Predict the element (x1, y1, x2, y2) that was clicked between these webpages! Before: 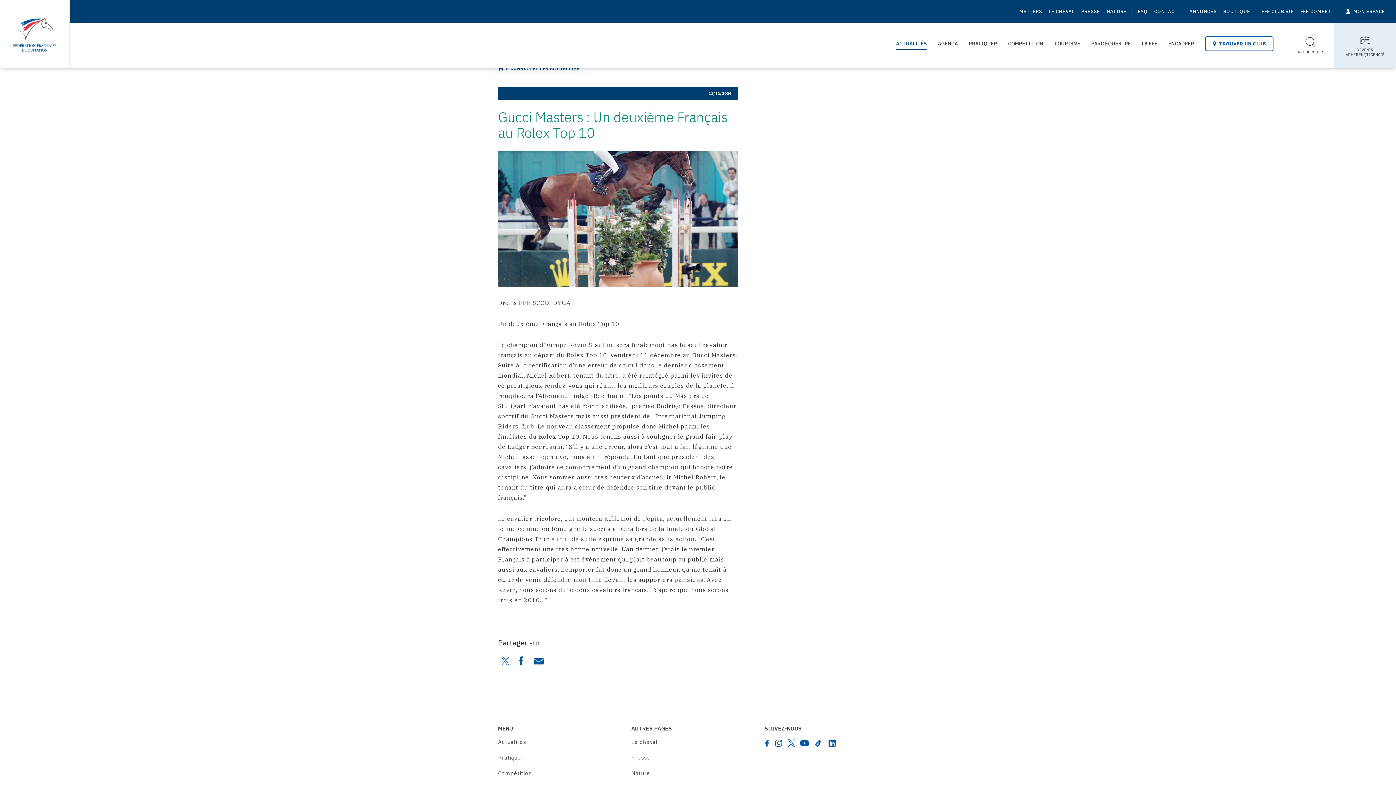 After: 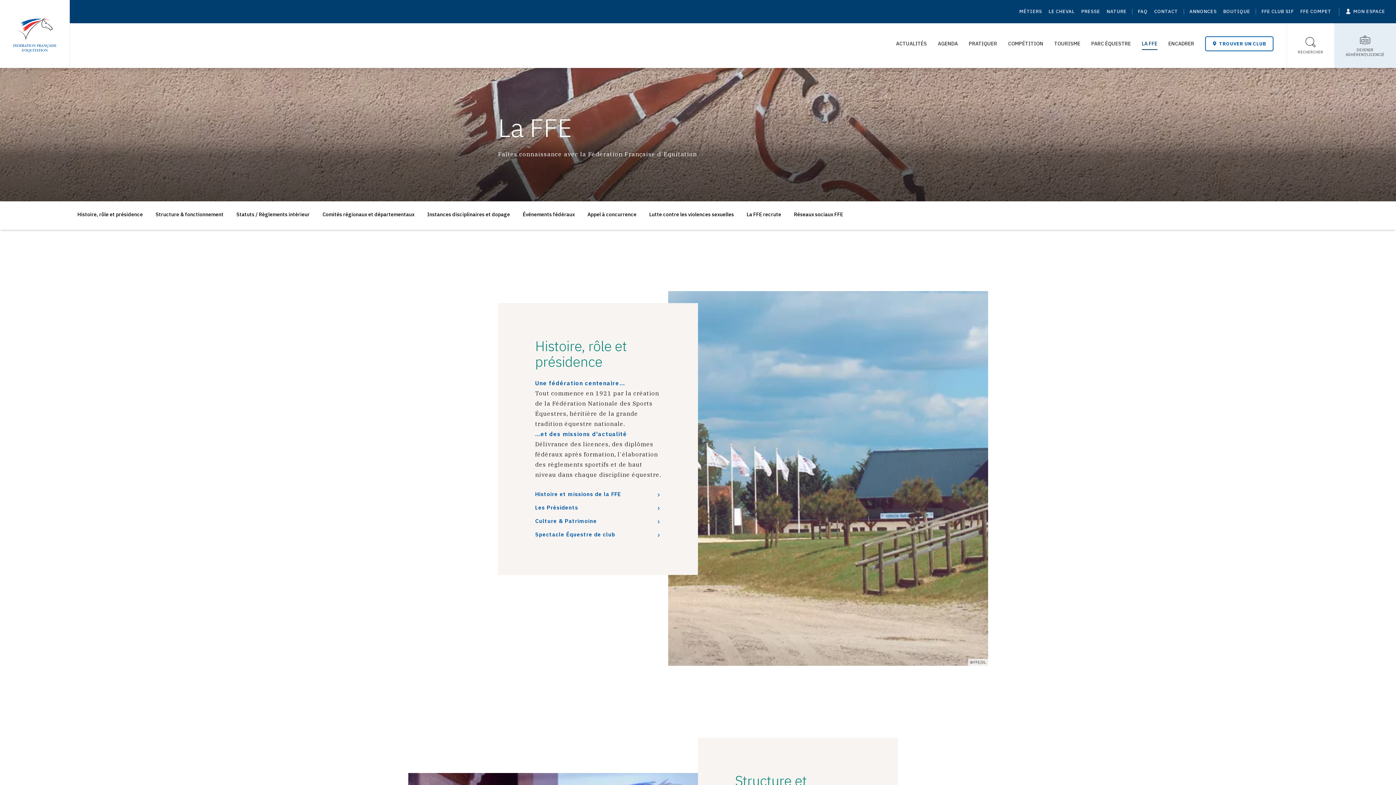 Action: label: LA FFE bbox: (1142, 31, 1157, 55)